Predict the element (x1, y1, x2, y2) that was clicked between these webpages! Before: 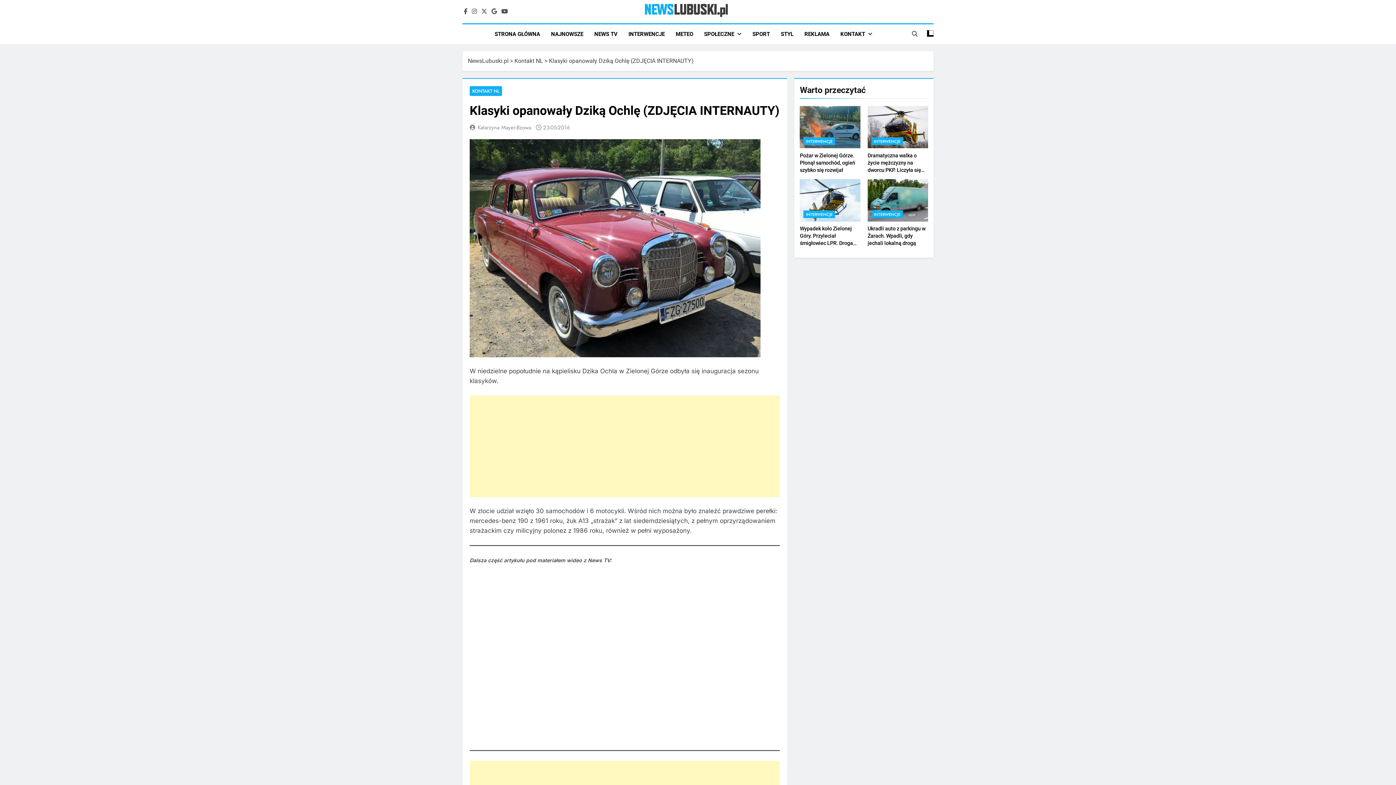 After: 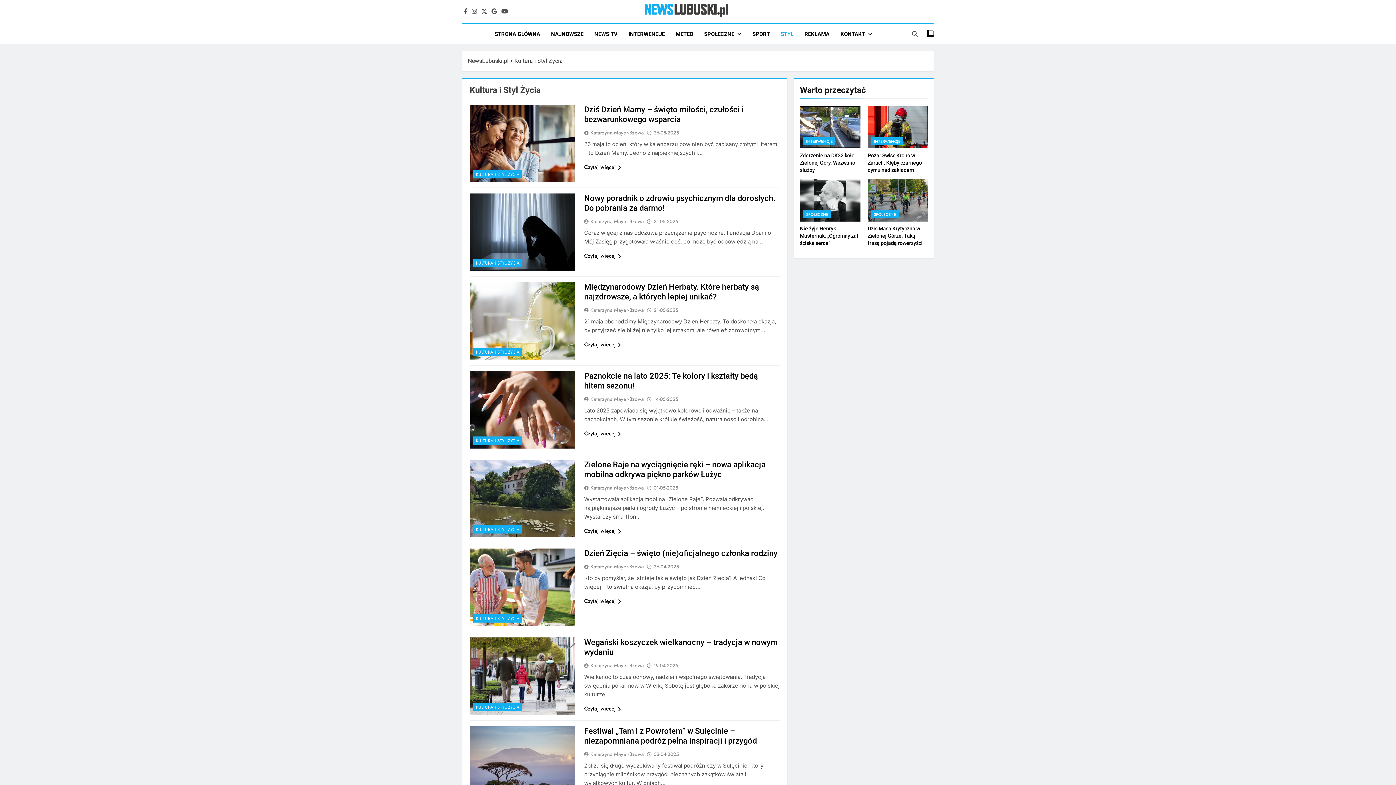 Action: label: STYL bbox: (775, 24, 799, 43)